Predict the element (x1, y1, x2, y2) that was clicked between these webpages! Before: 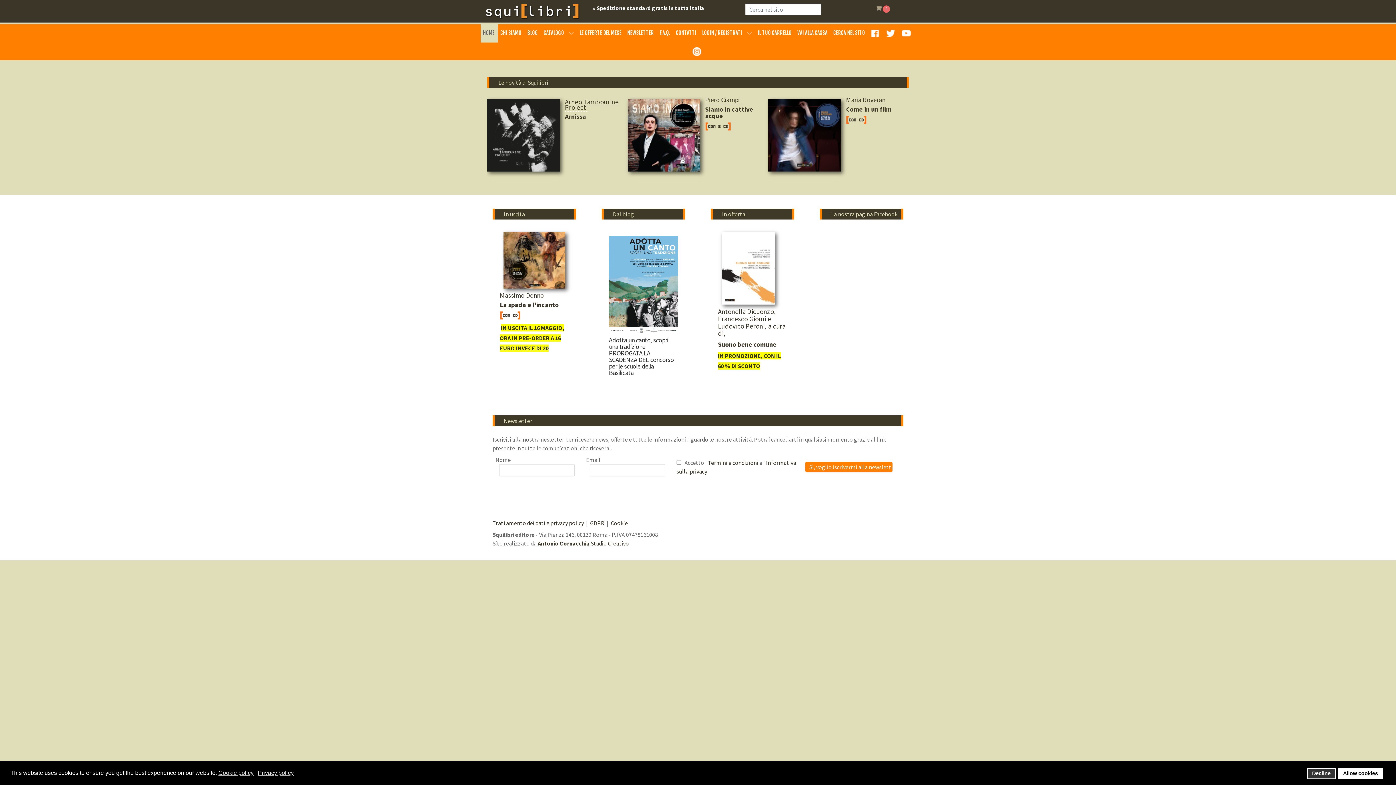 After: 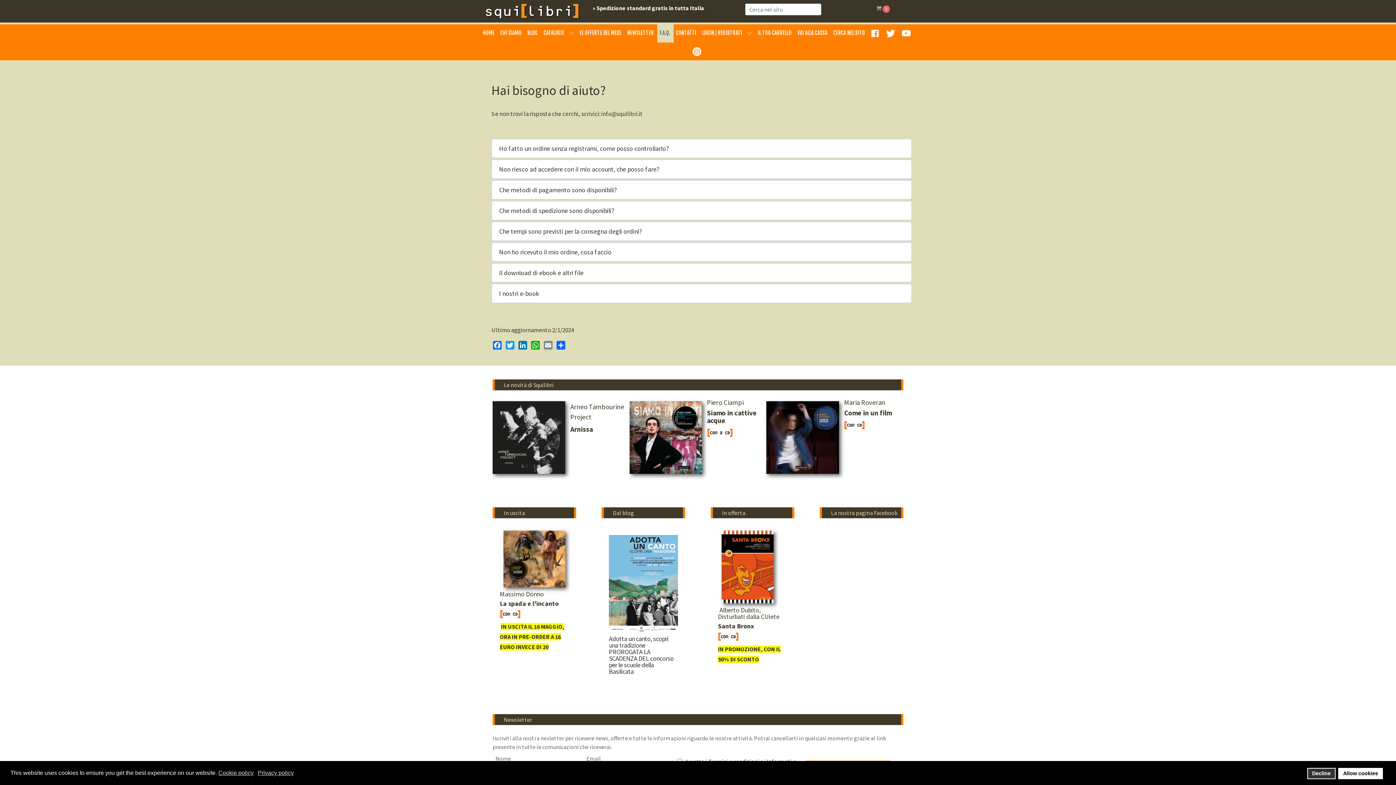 Action: bbox: (657, 24, 673, 40) label: F.A.Q.